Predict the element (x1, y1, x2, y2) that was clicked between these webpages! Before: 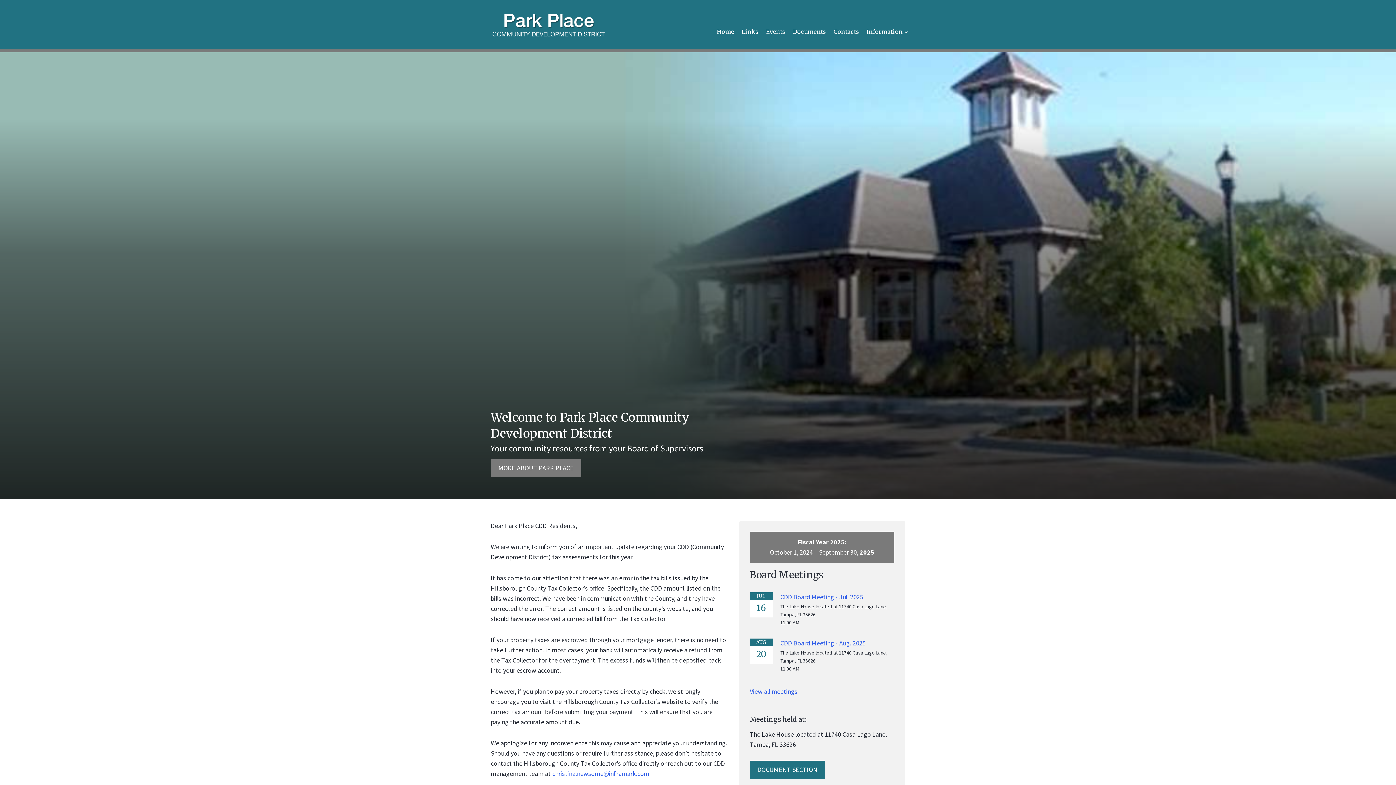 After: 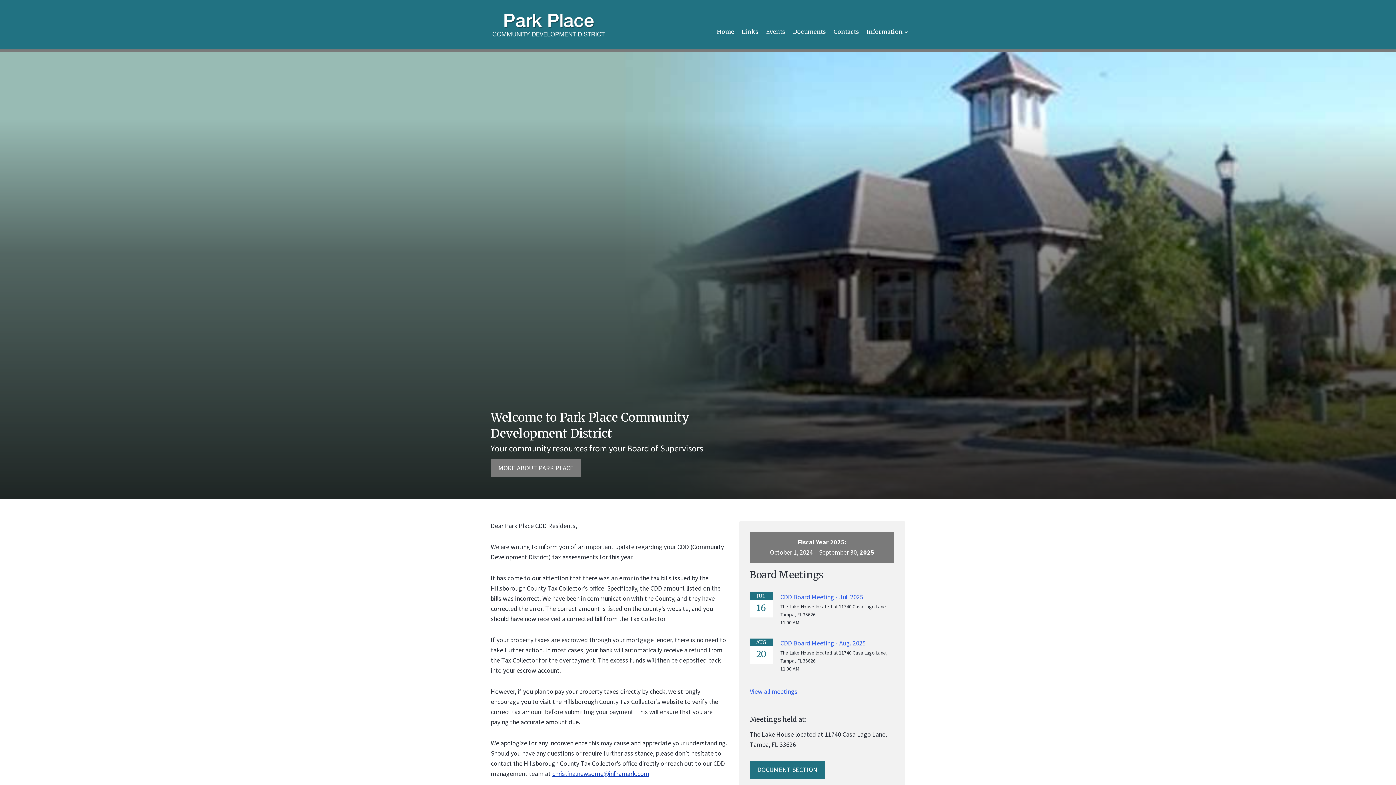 Action: label: christina.newsome@inframark.com bbox: (552, 769, 649, 778)